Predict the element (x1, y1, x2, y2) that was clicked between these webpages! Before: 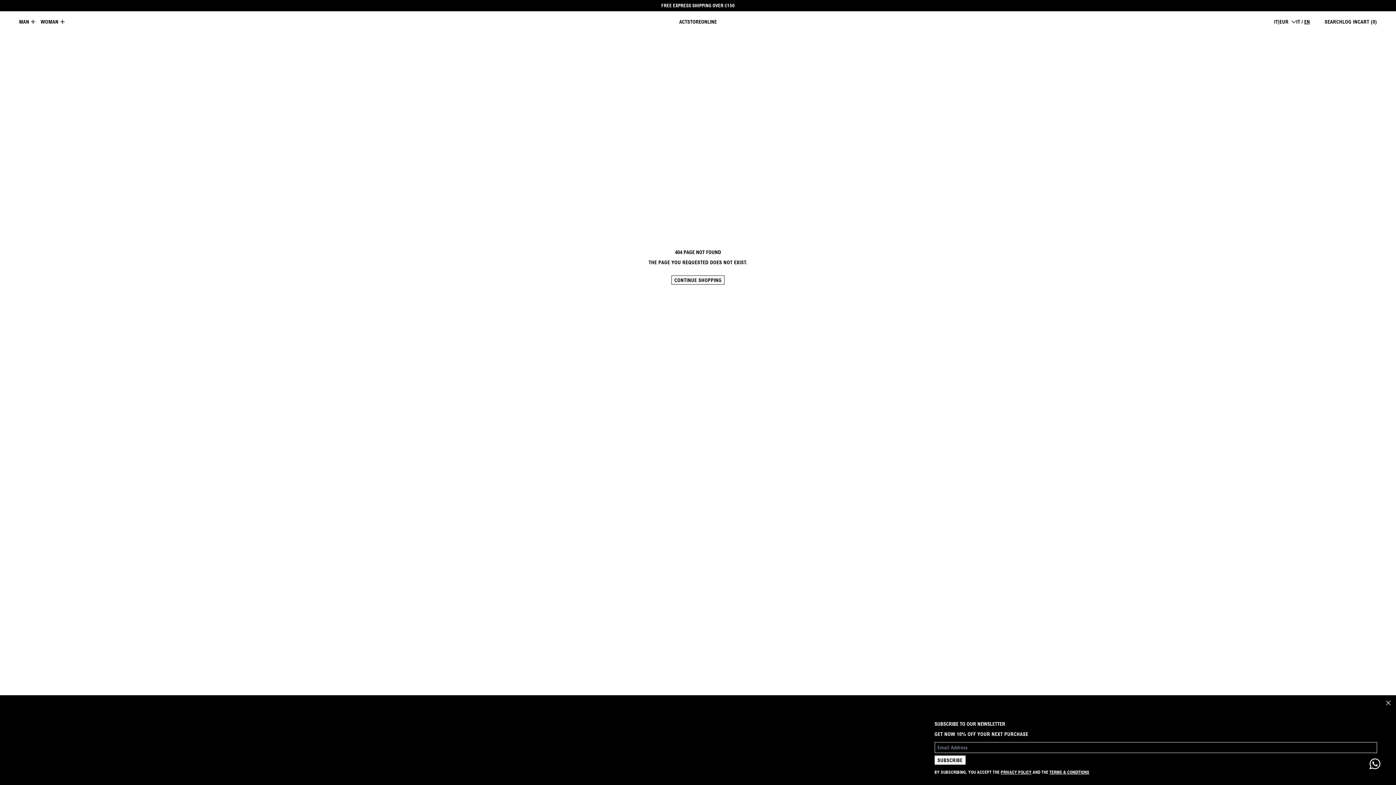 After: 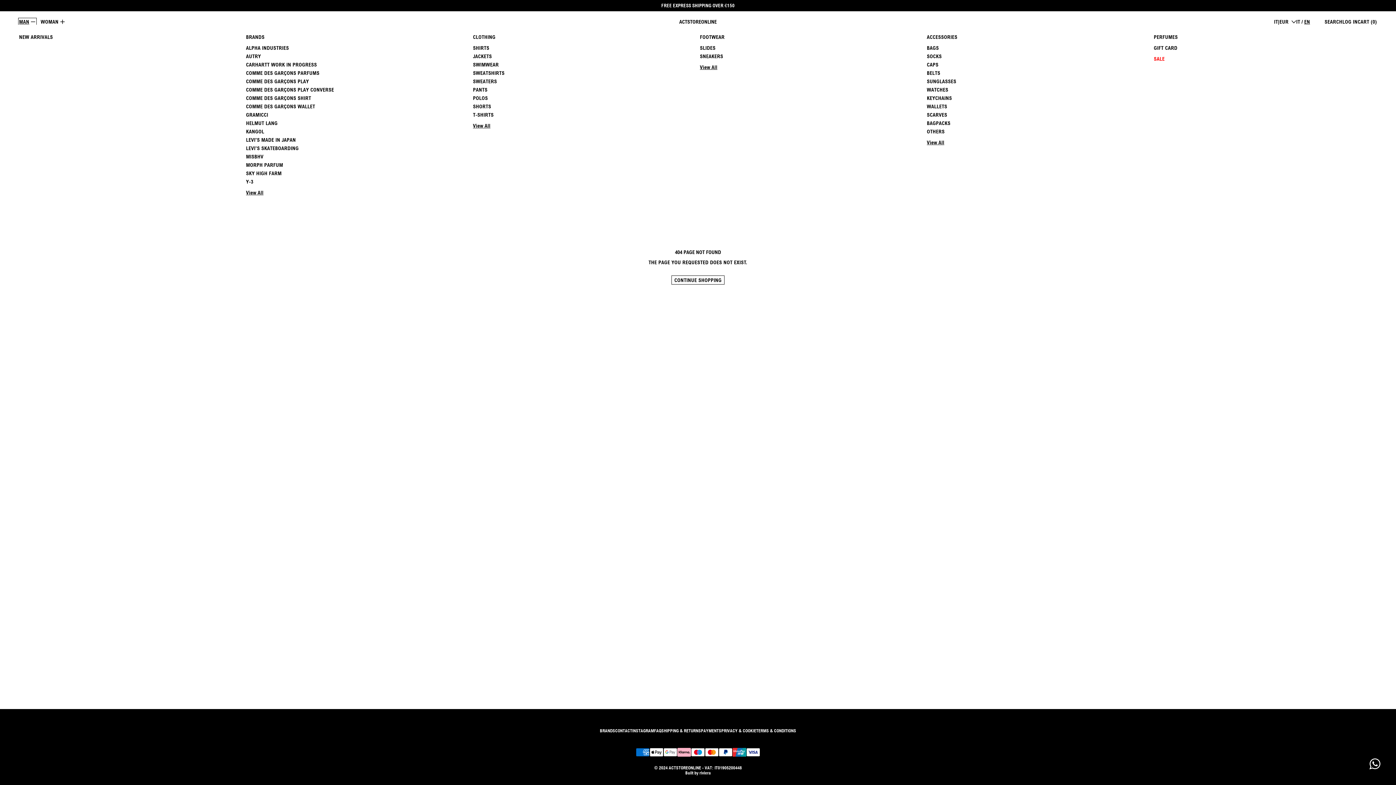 Action: label: MAN bbox: (19, 18, 35, 24)